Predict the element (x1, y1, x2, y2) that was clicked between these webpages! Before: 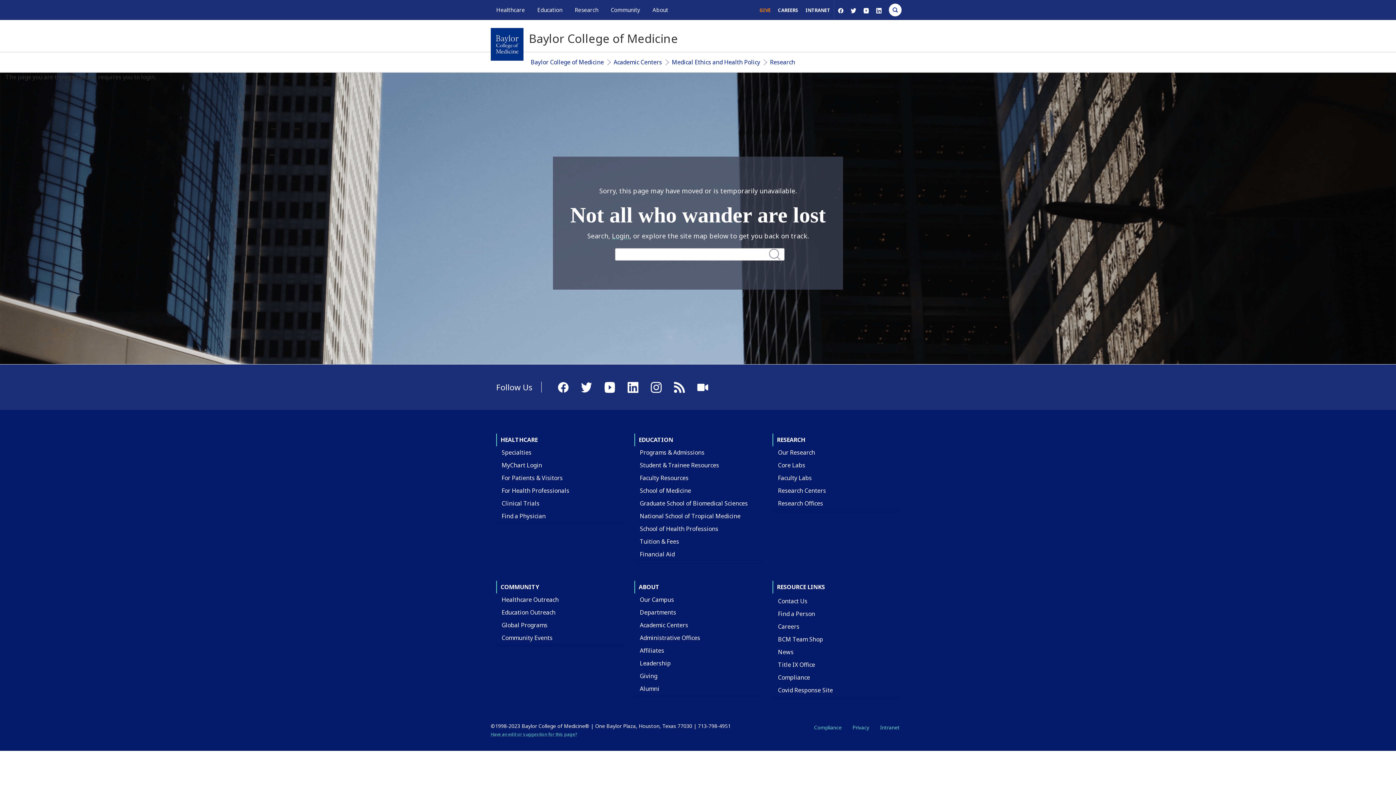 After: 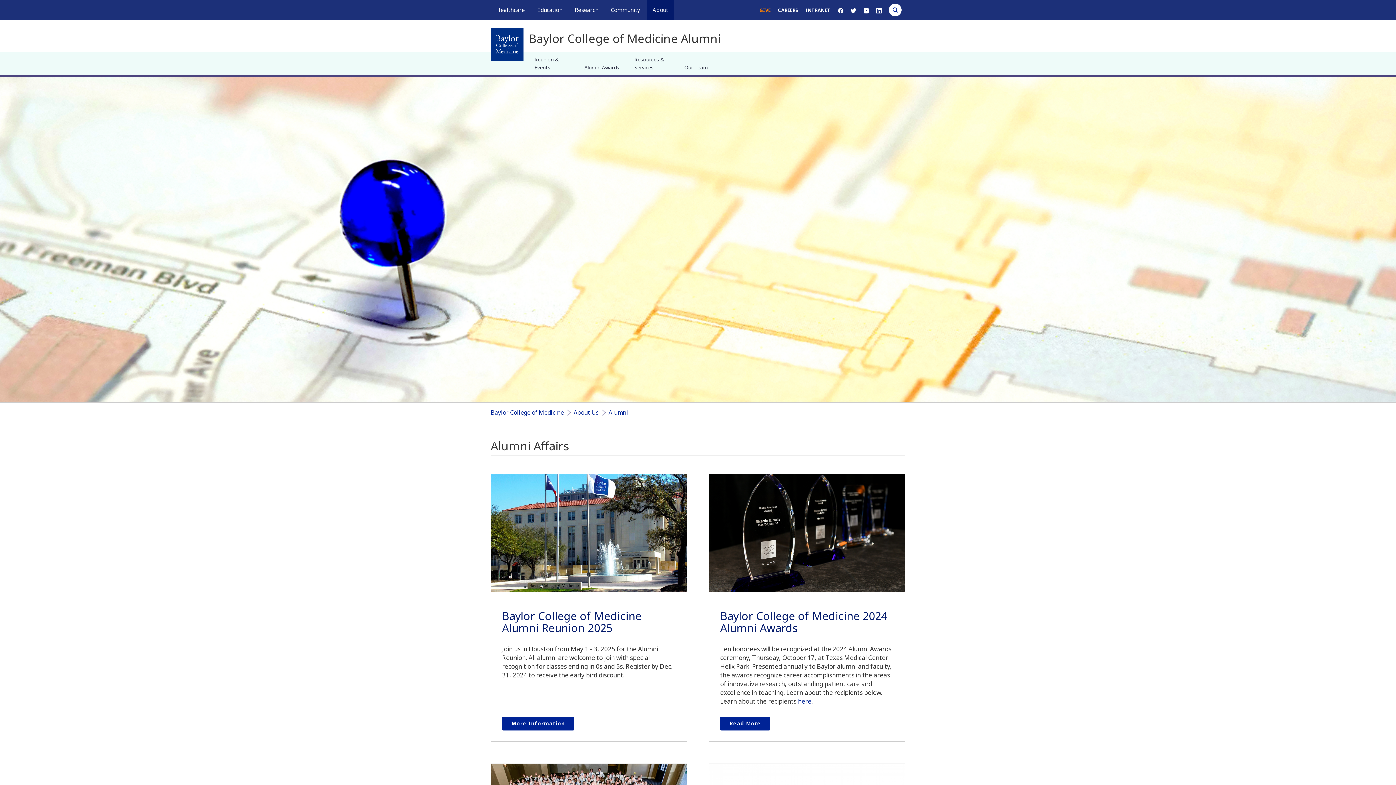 Action: label: Alumni bbox: (634, 682, 665, 695)